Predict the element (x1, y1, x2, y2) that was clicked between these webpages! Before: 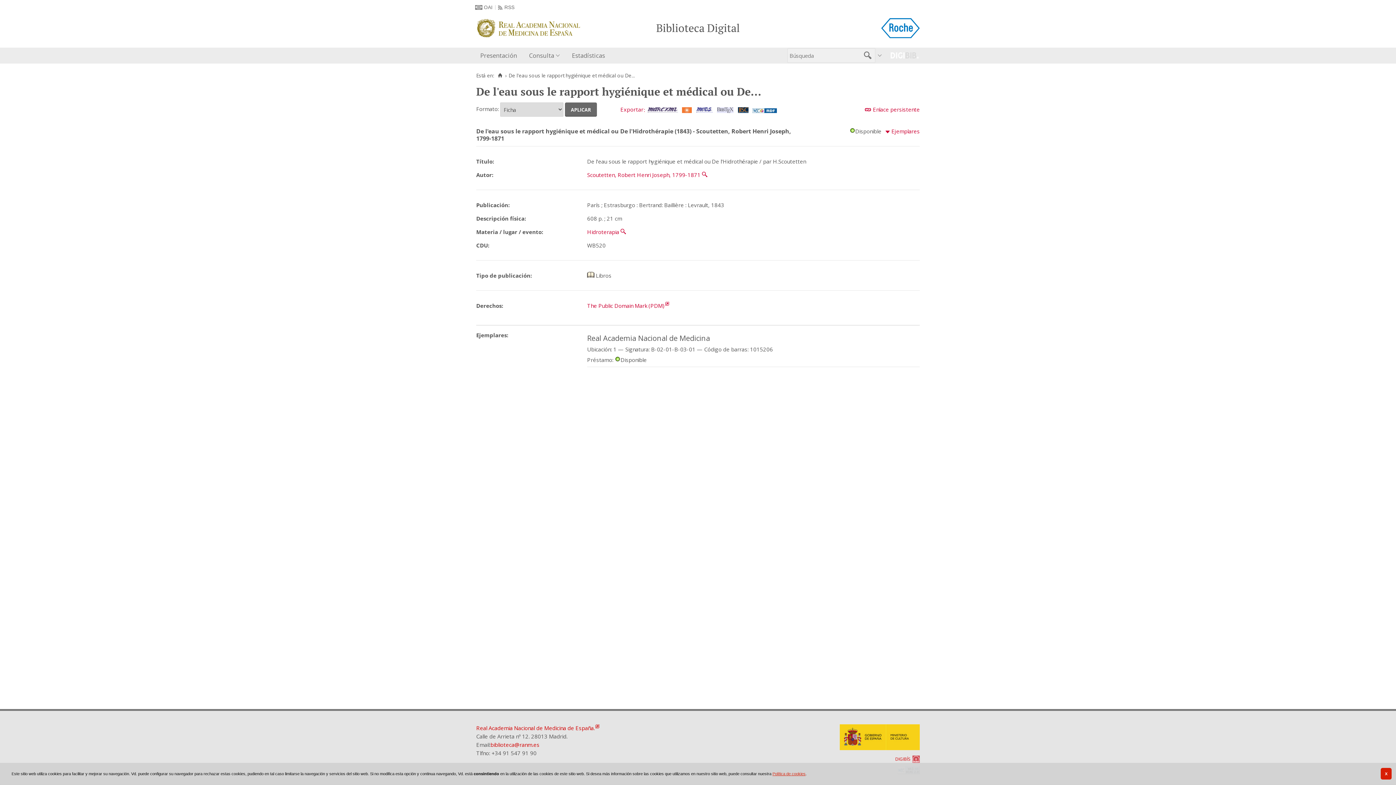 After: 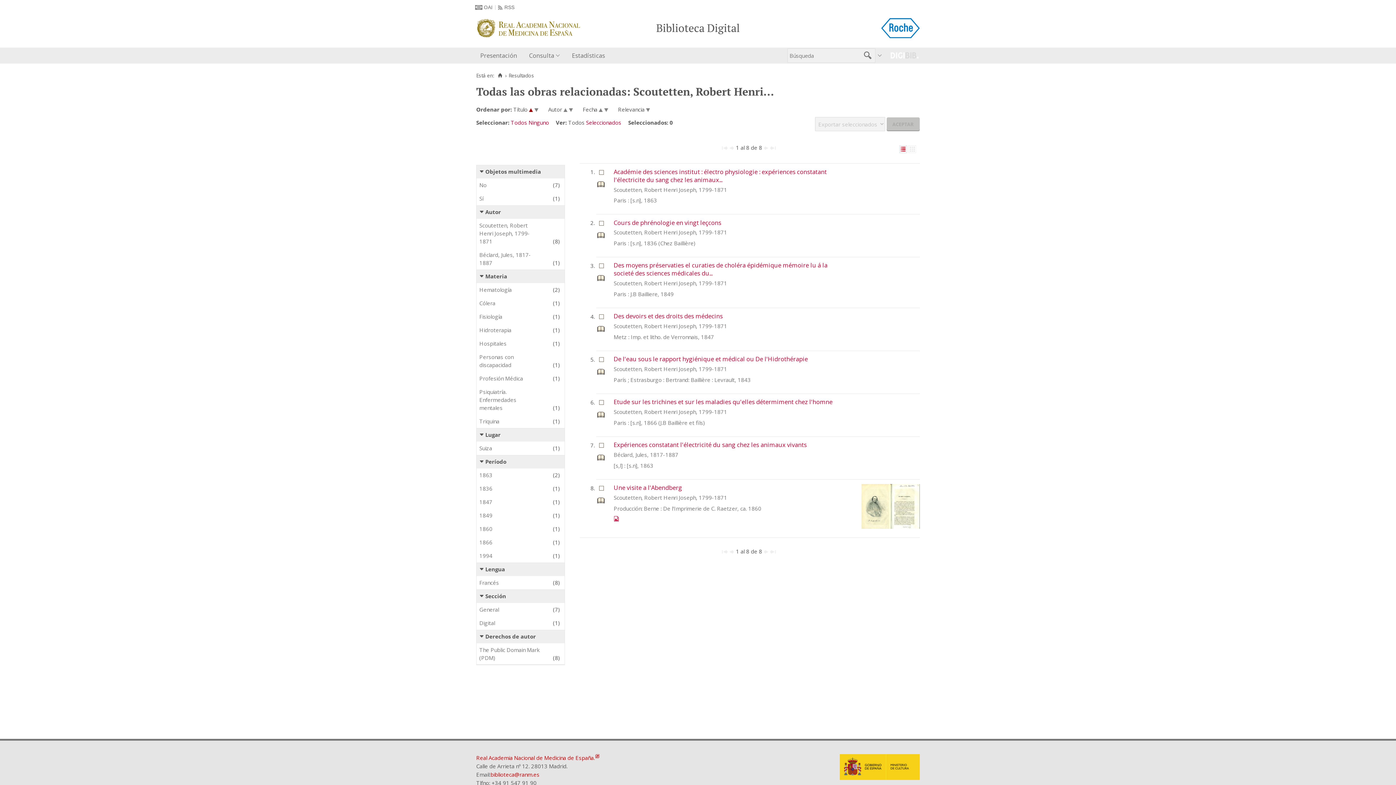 Action: label: ‌ bbox: (702, 171, 707, 178)